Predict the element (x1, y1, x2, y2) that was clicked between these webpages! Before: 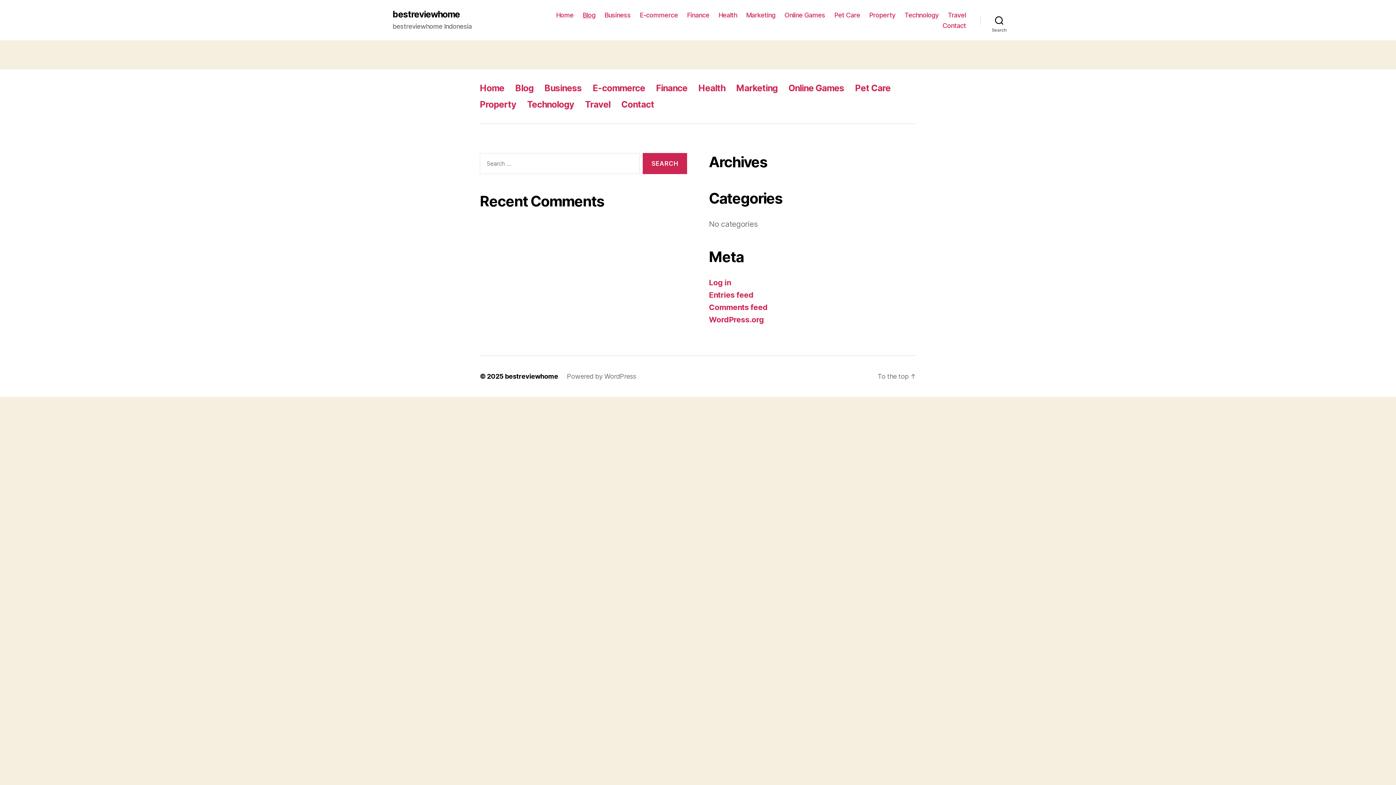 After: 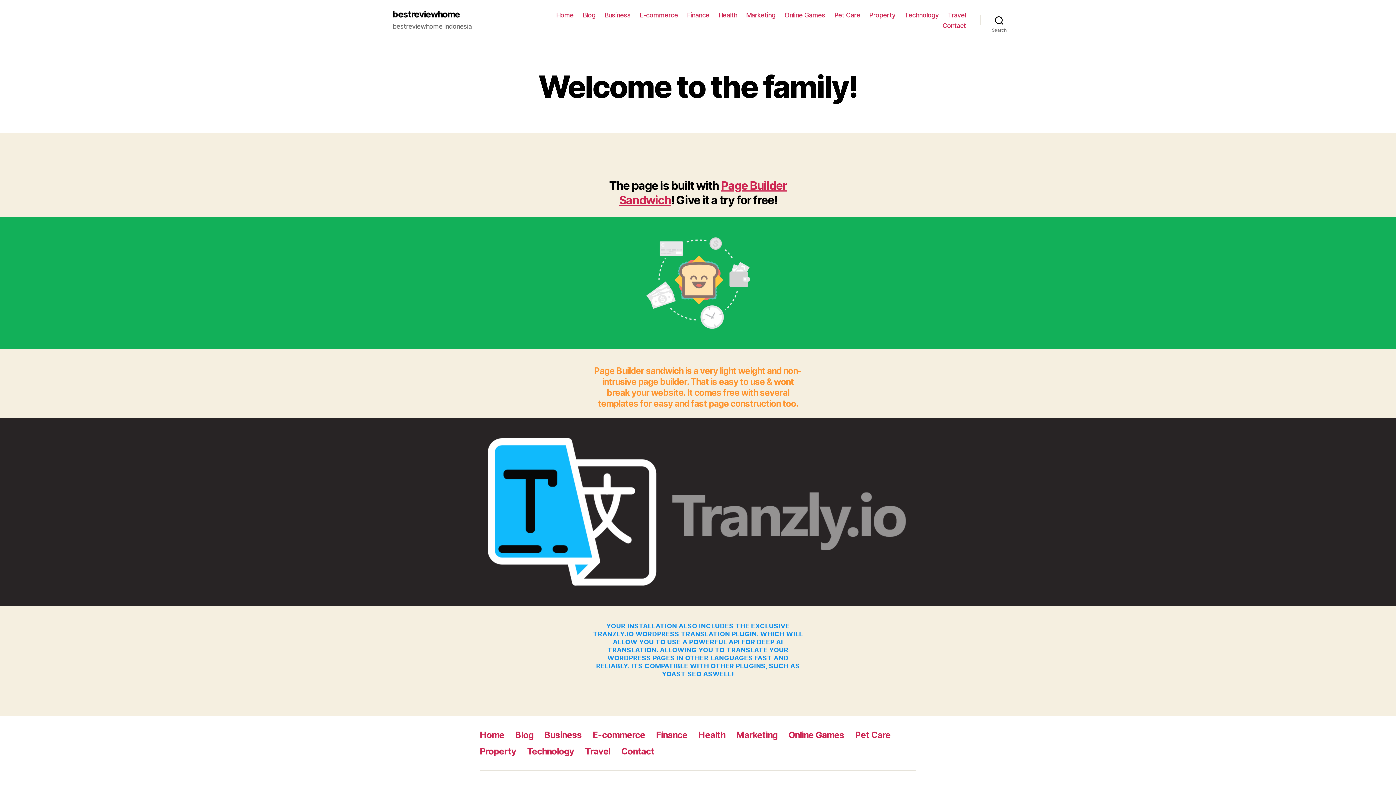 Action: label: bestreviewhome bbox: (392, 10, 460, 18)